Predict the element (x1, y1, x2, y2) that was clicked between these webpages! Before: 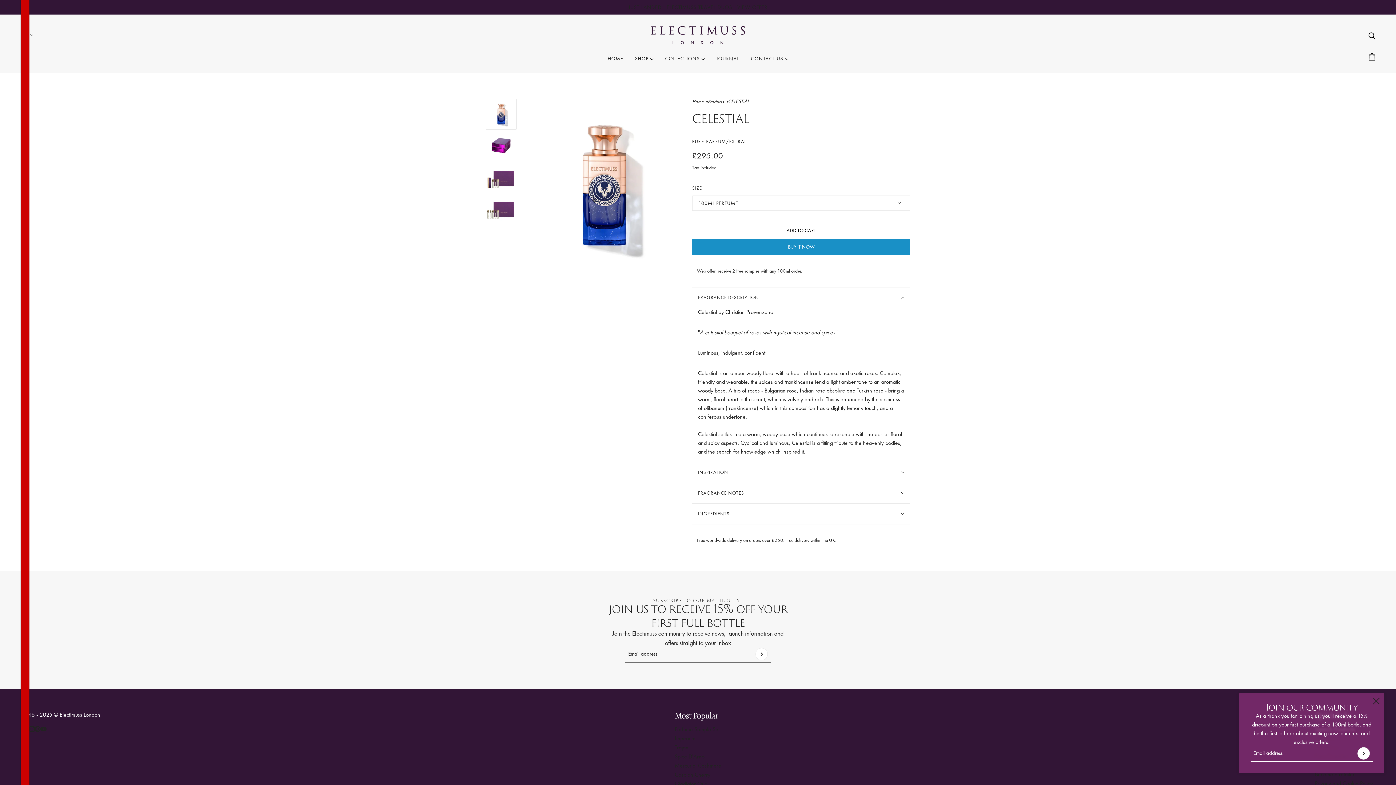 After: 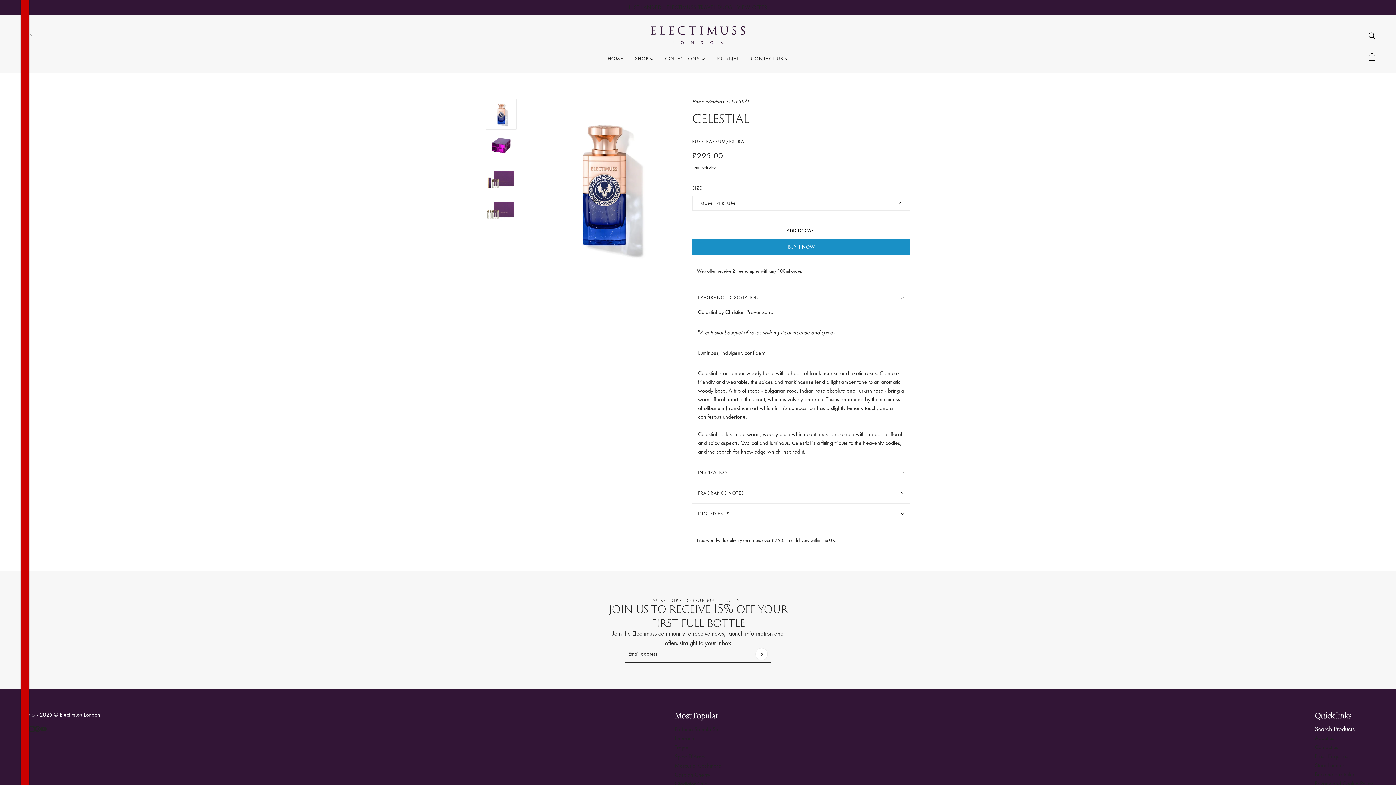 Action: label: close bbox: (1373, 697, 1380, 705)